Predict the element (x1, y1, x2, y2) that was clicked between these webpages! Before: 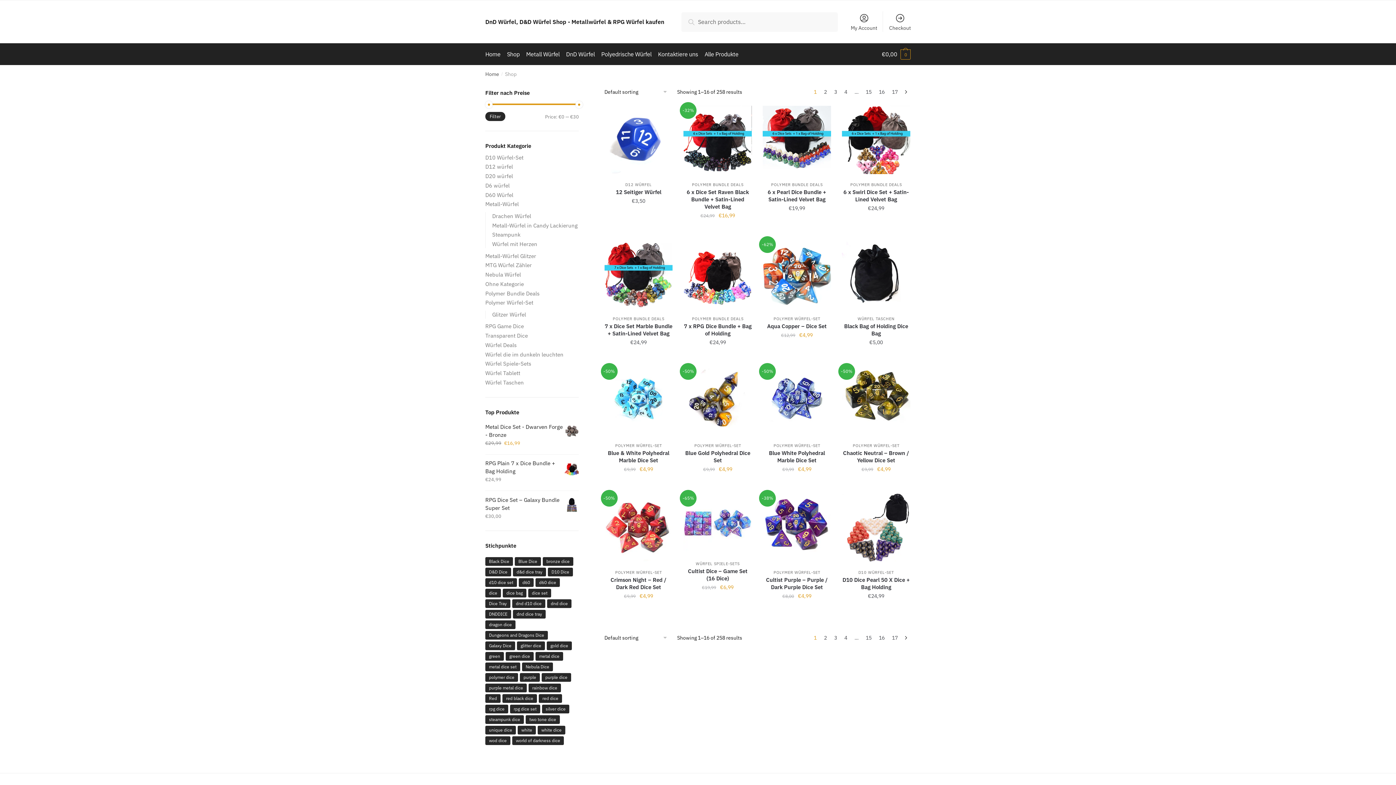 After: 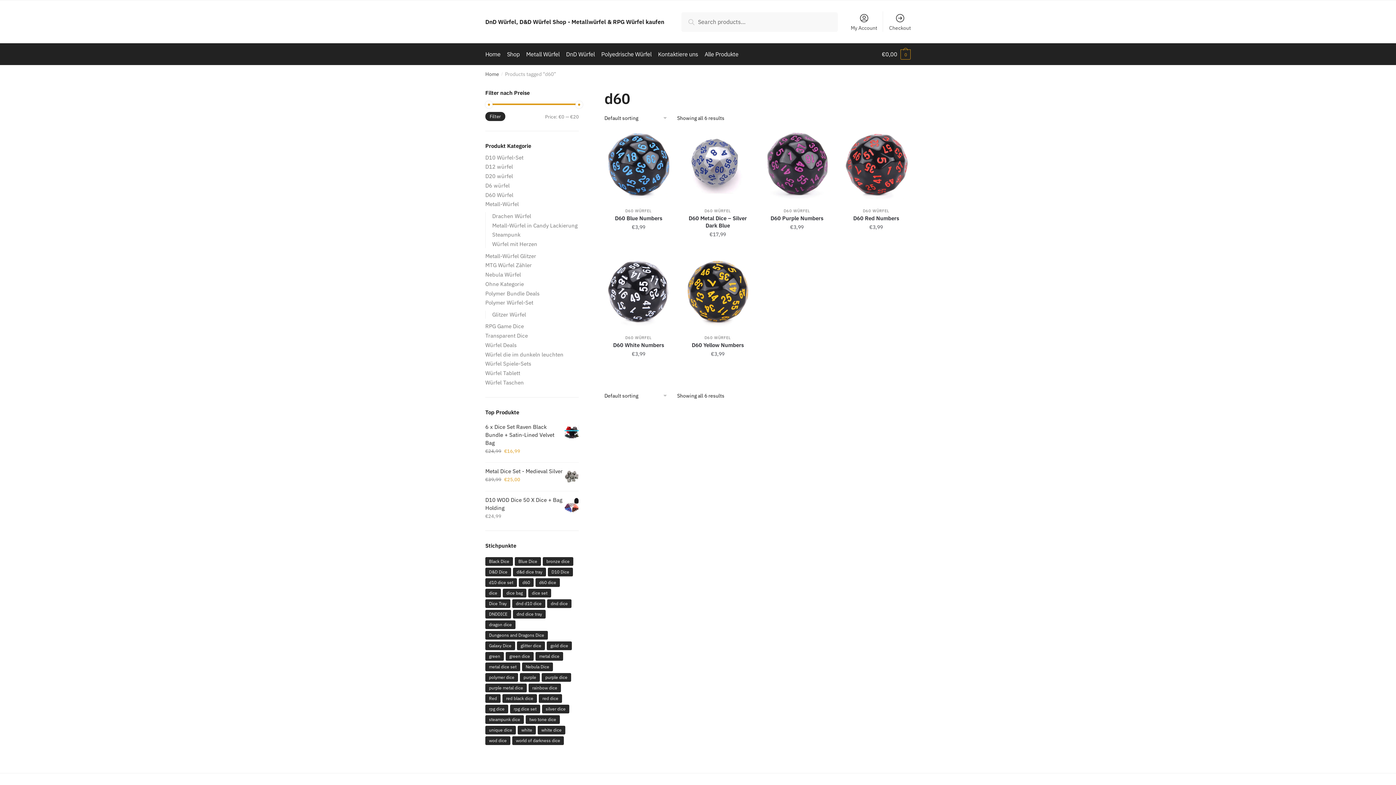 Action: bbox: (518, 578, 533, 587) label: d60 (6 products)